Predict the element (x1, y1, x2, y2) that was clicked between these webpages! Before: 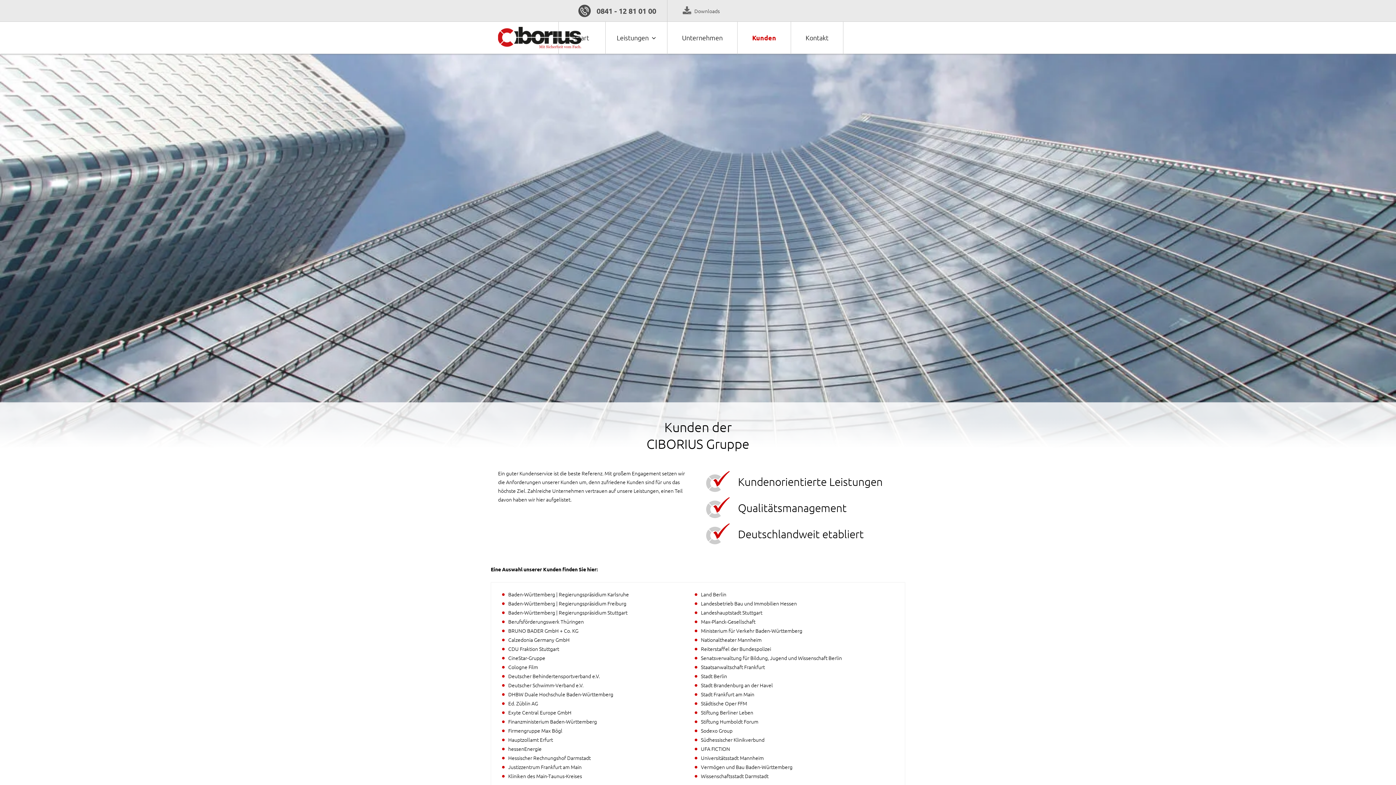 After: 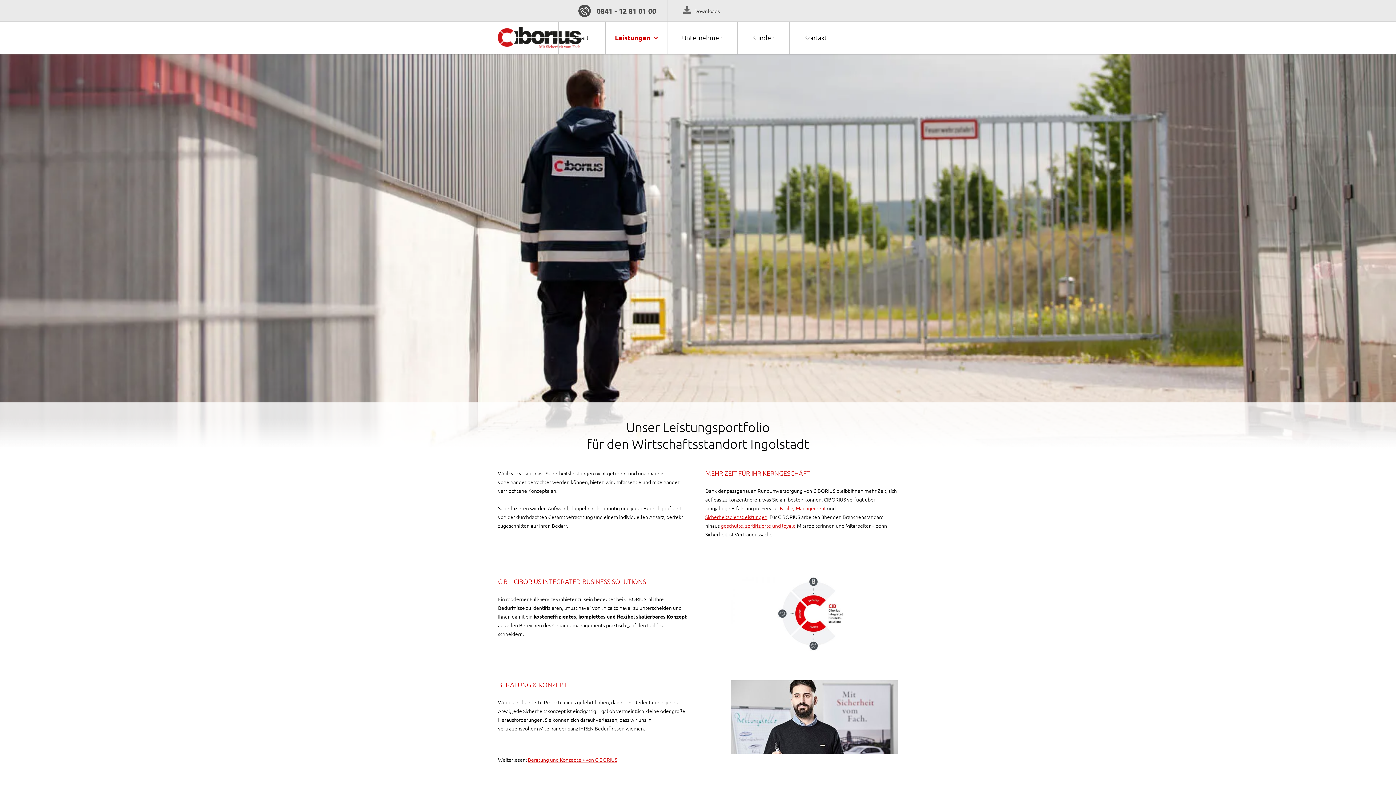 Action: bbox: (605, 21, 667, 54) label: Leistungen